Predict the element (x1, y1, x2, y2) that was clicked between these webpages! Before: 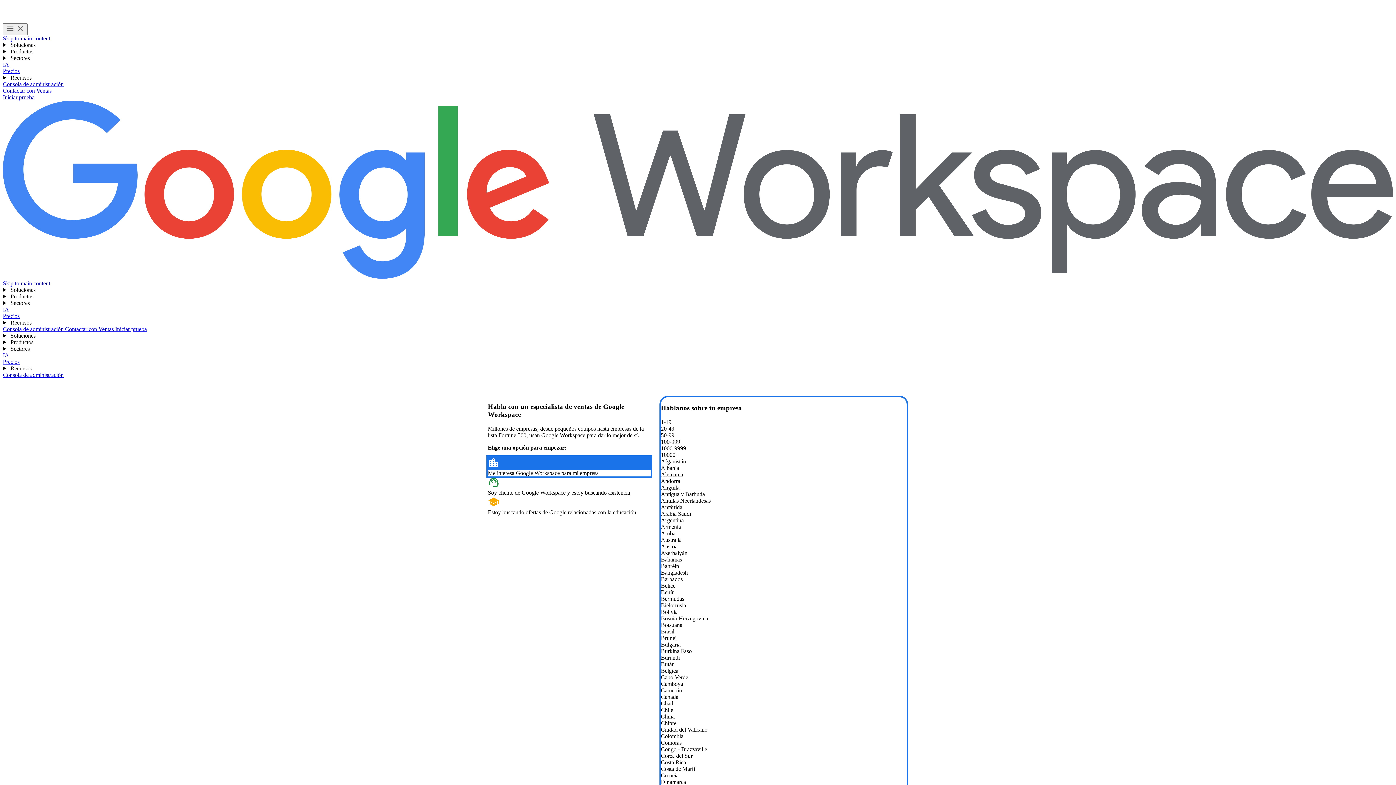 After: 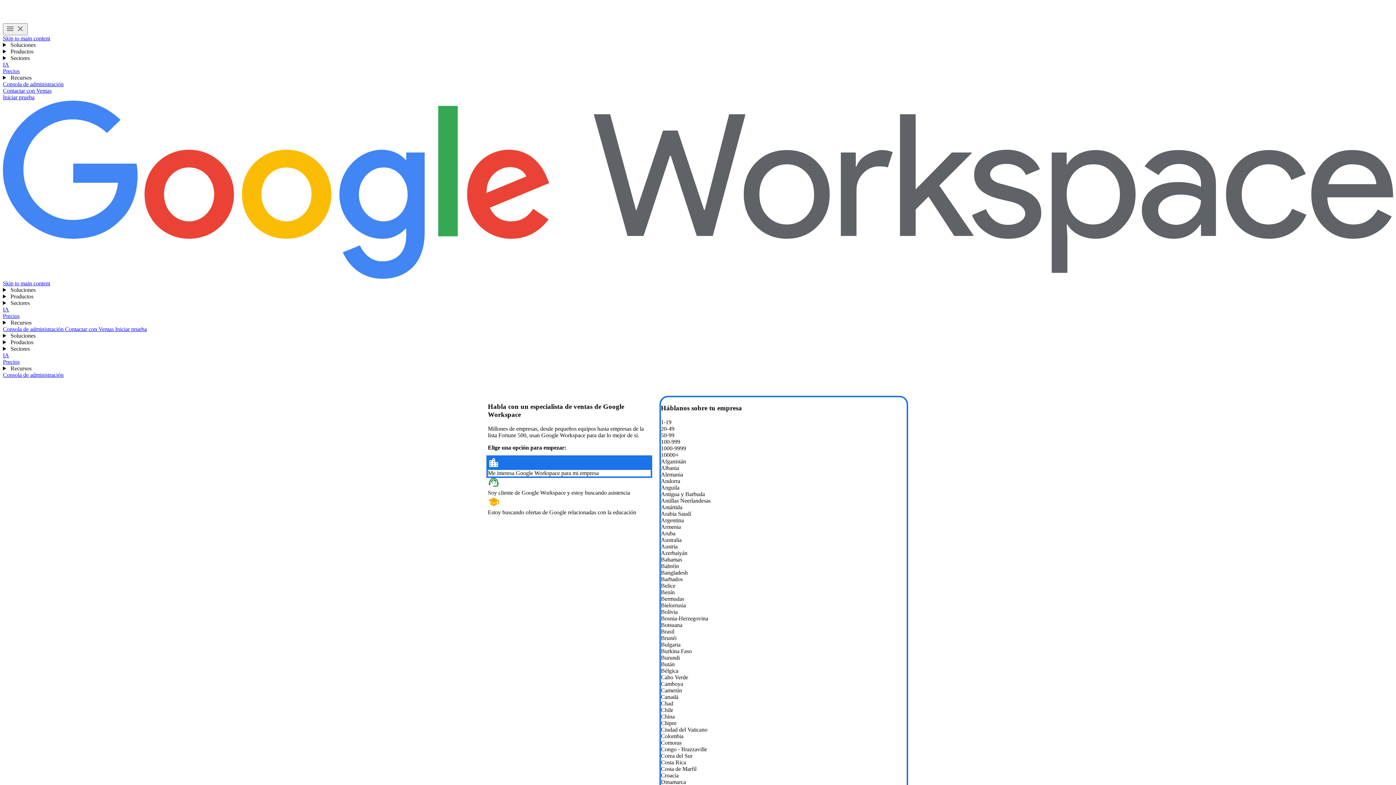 Action: bbox: (65, 326, 115, 332) label: Contactar con el equipo de Ventas de Google Workspace